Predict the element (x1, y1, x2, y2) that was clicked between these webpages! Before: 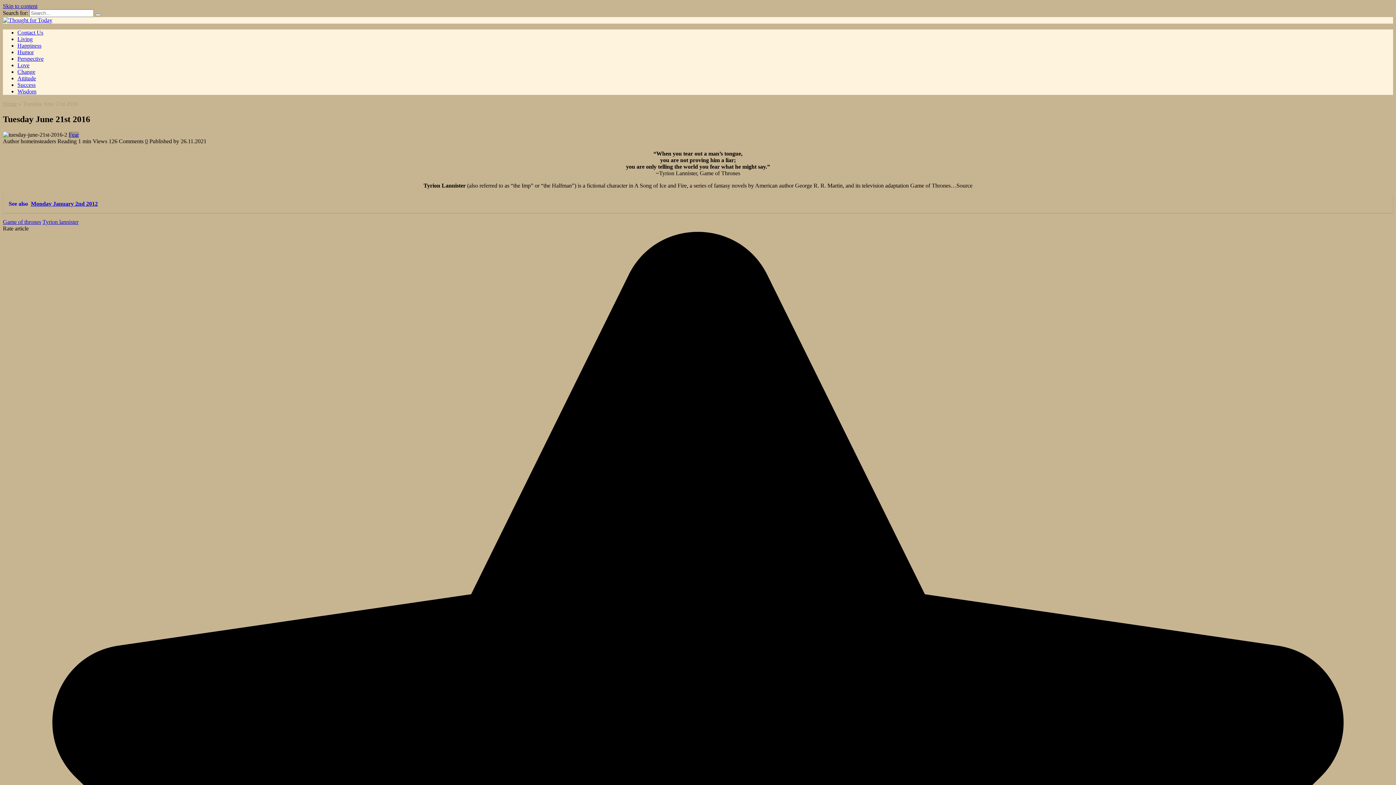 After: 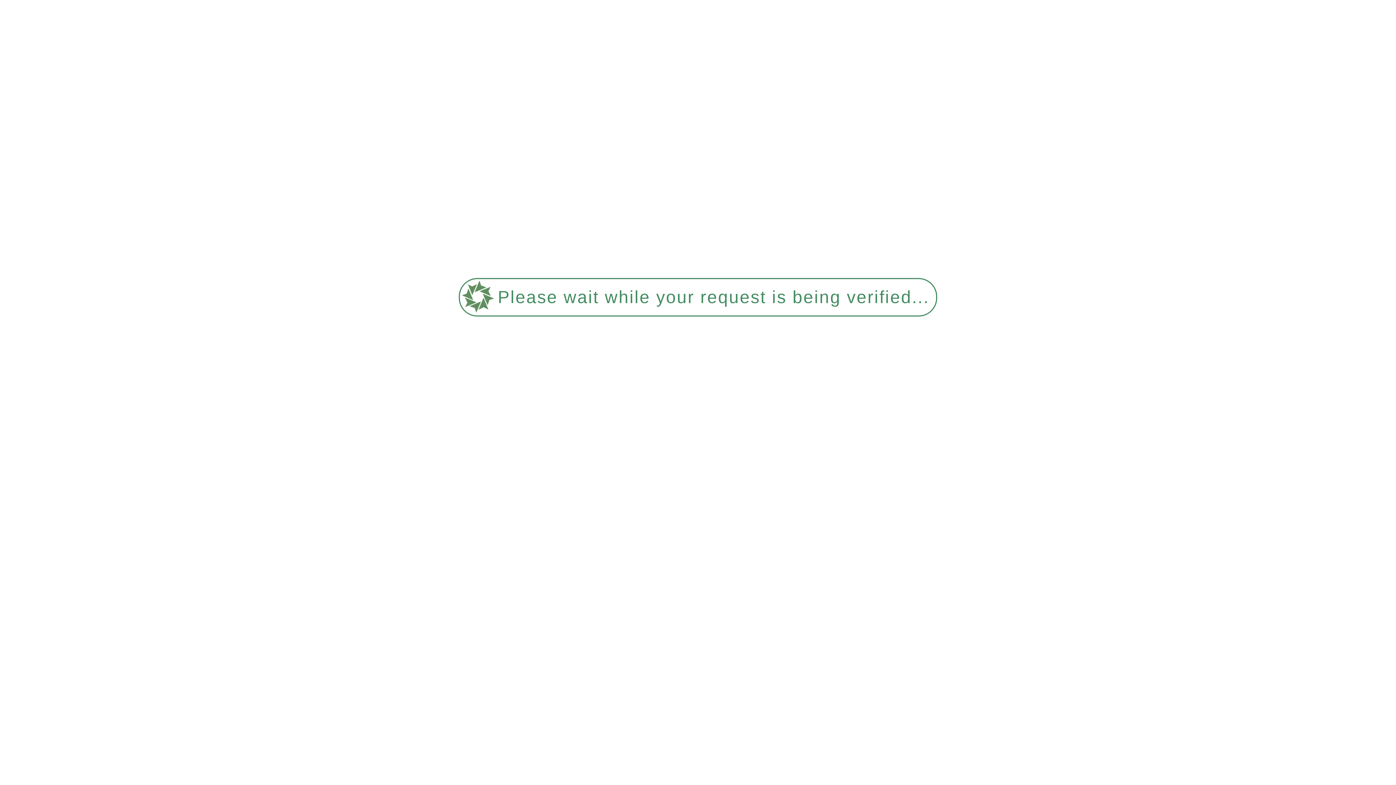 Action: label: Home bbox: (2, 100, 17, 106)